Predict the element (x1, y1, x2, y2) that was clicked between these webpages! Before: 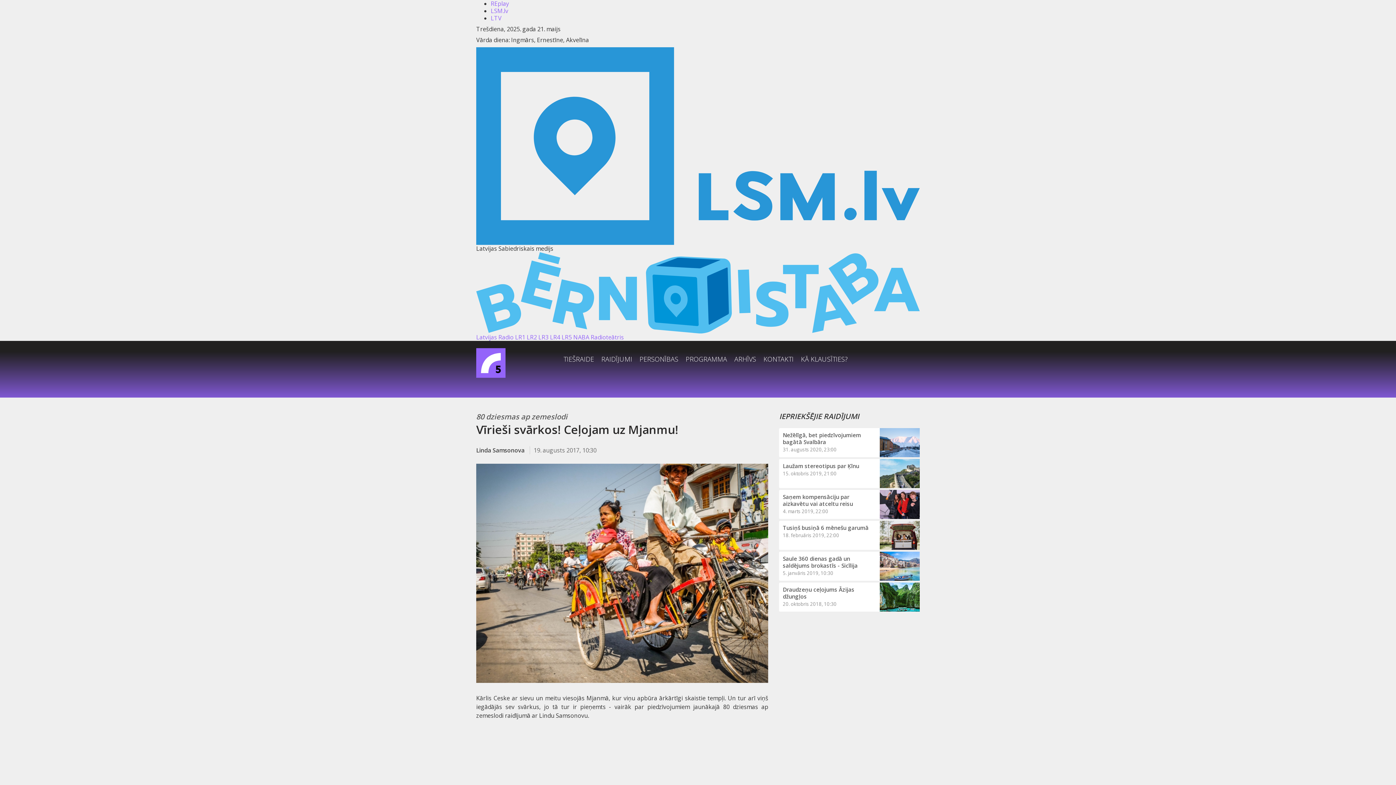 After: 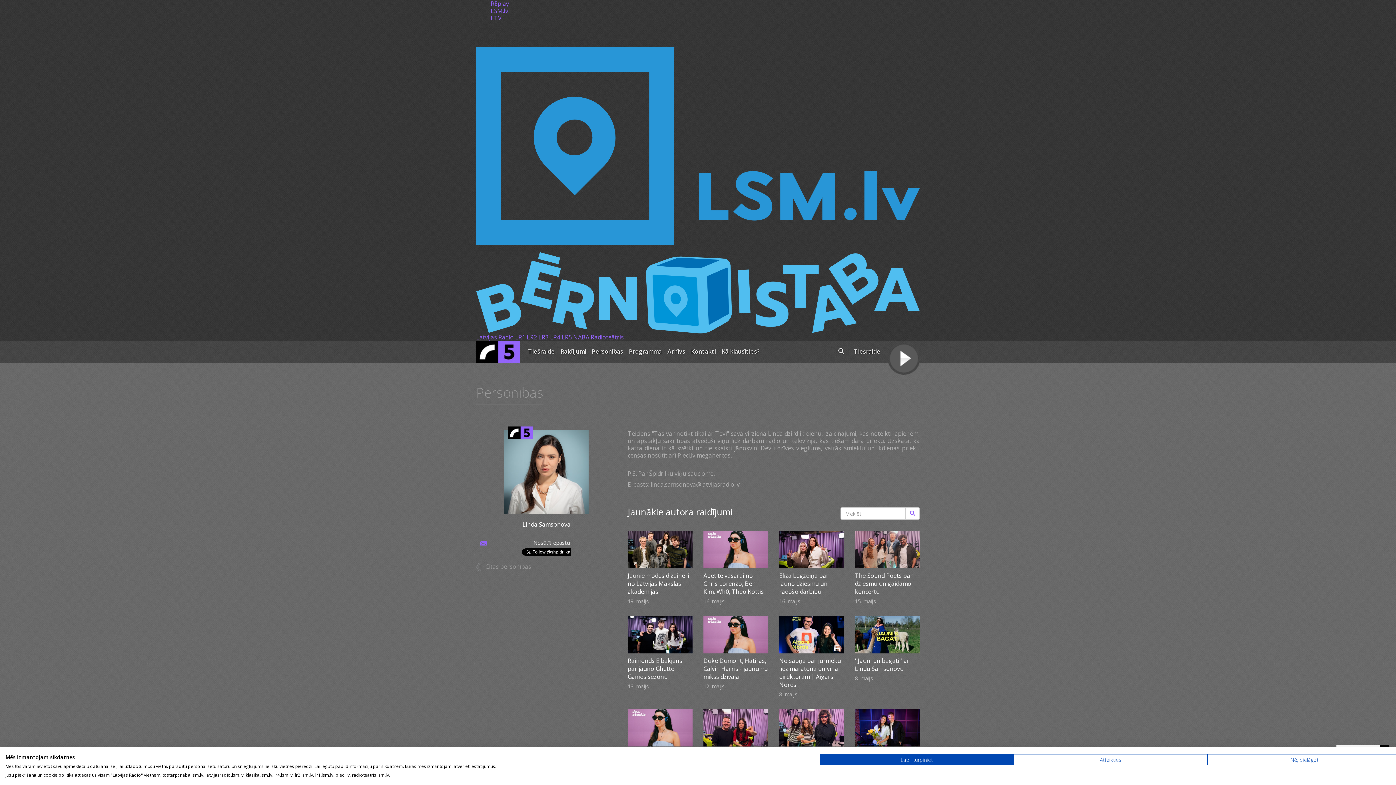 Action: bbox: (476, 446, 524, 454) label: Linda Samsonova